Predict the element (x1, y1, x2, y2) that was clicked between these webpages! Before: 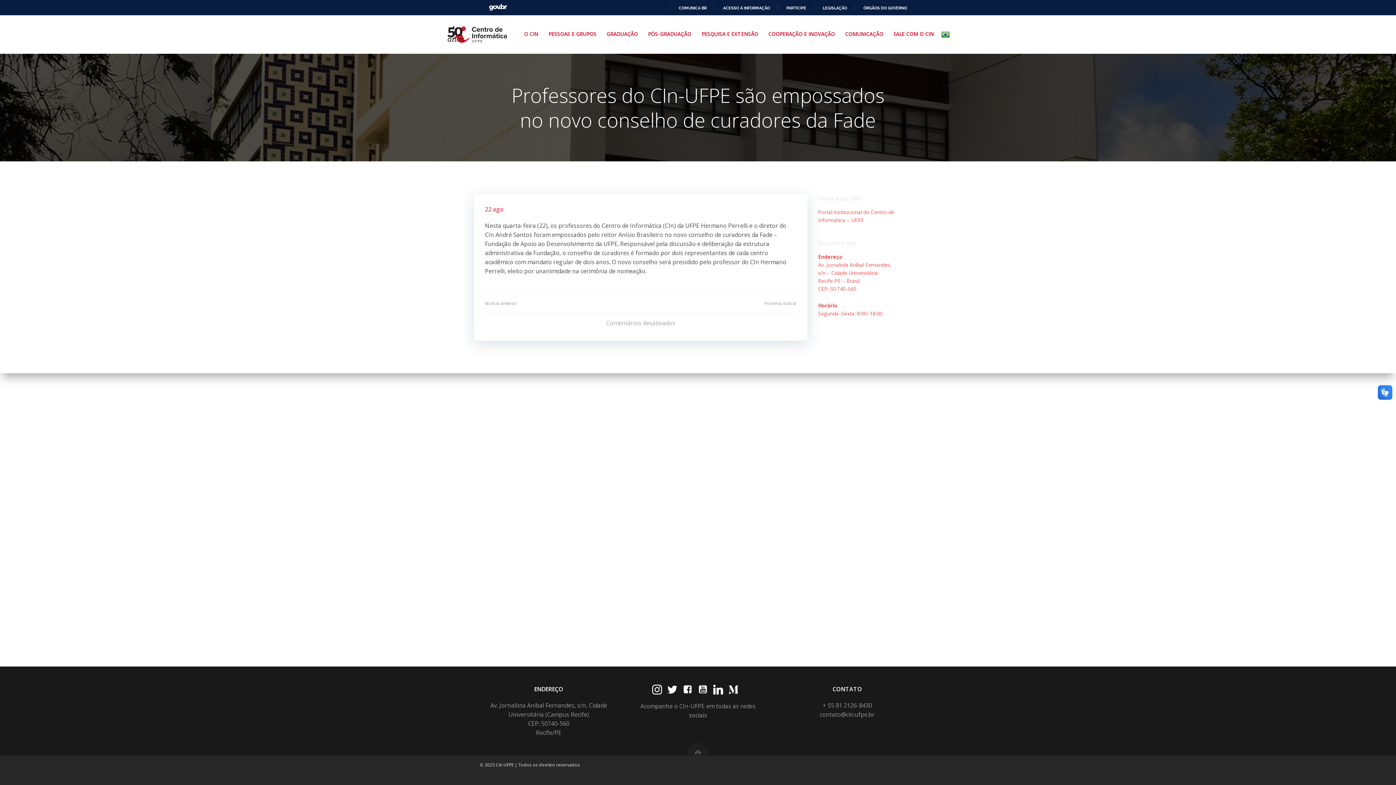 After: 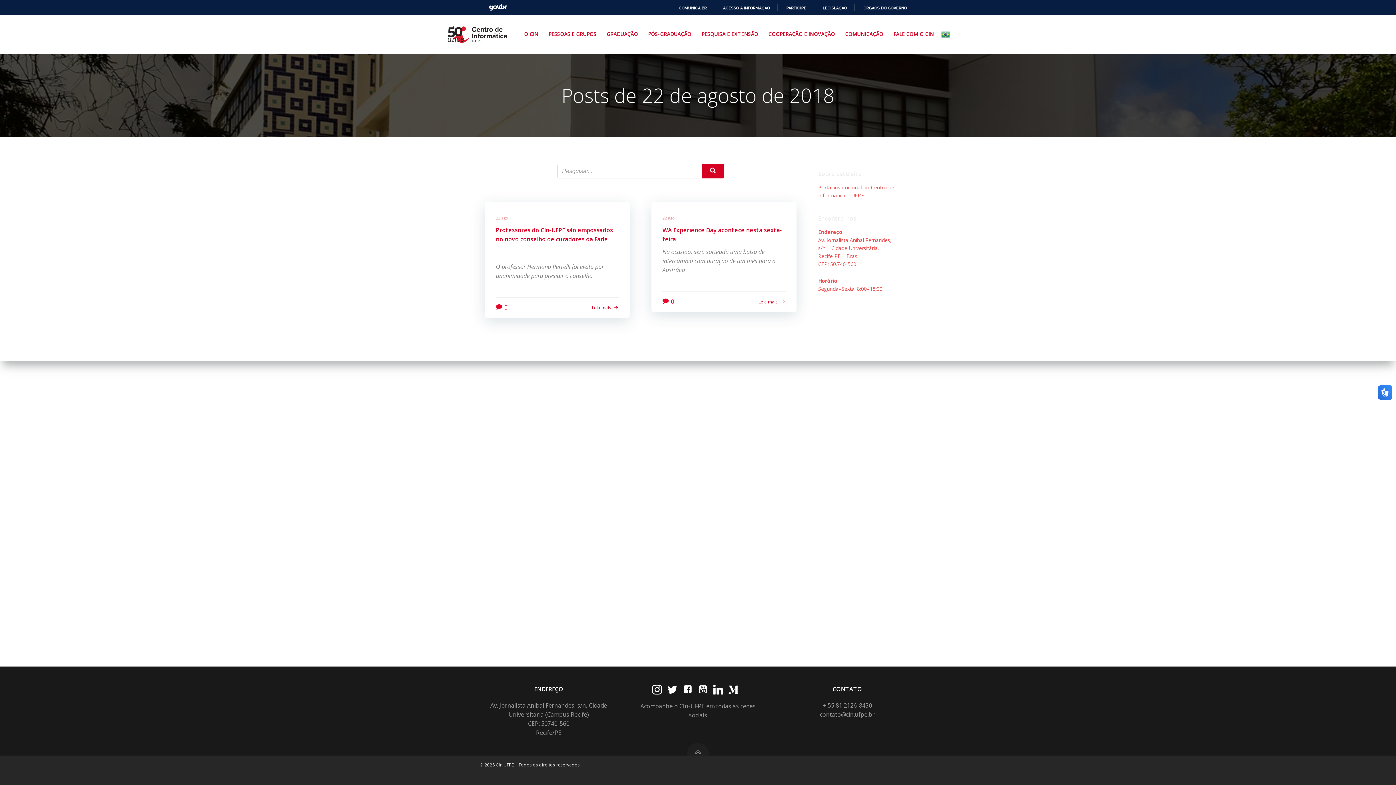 Action: bbox: (485, 205, 503, 213) label: 22 ago